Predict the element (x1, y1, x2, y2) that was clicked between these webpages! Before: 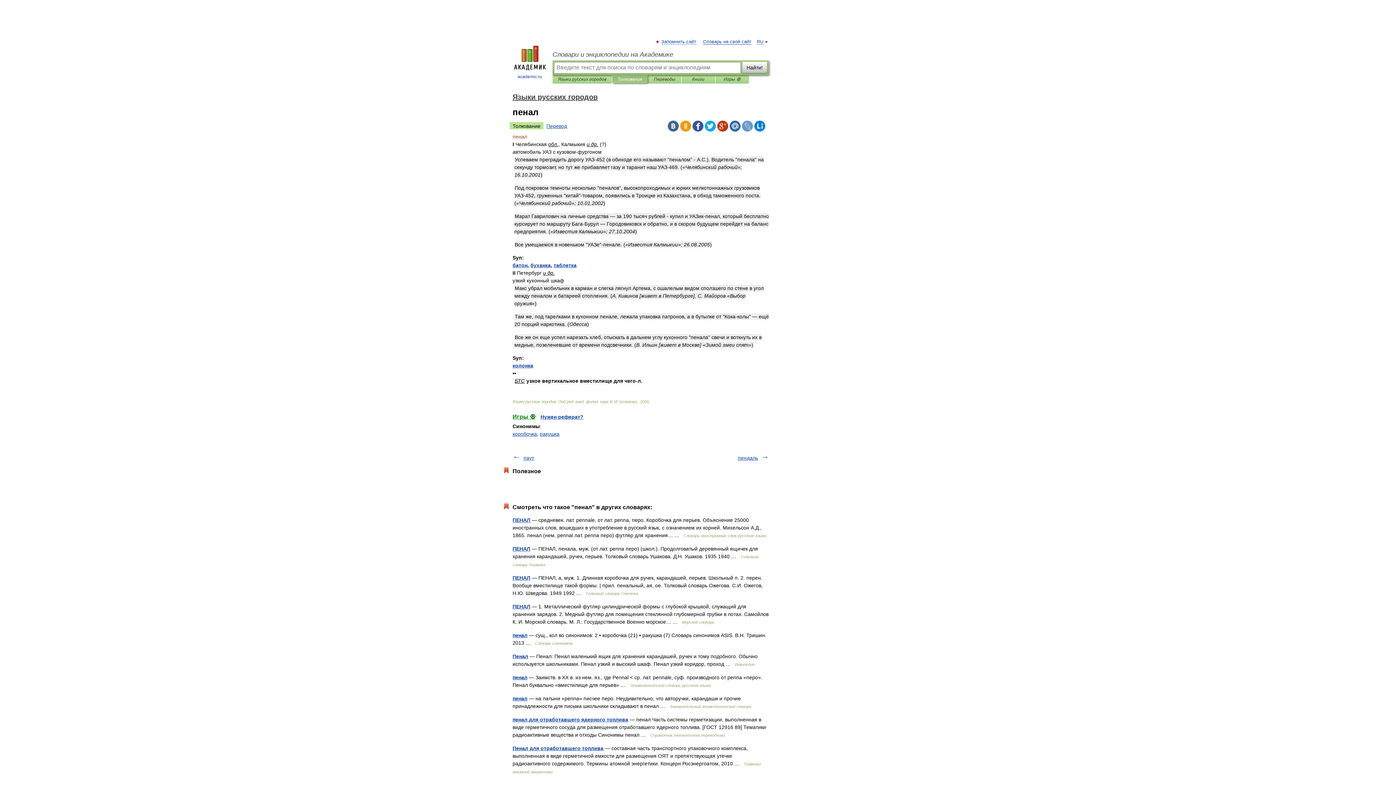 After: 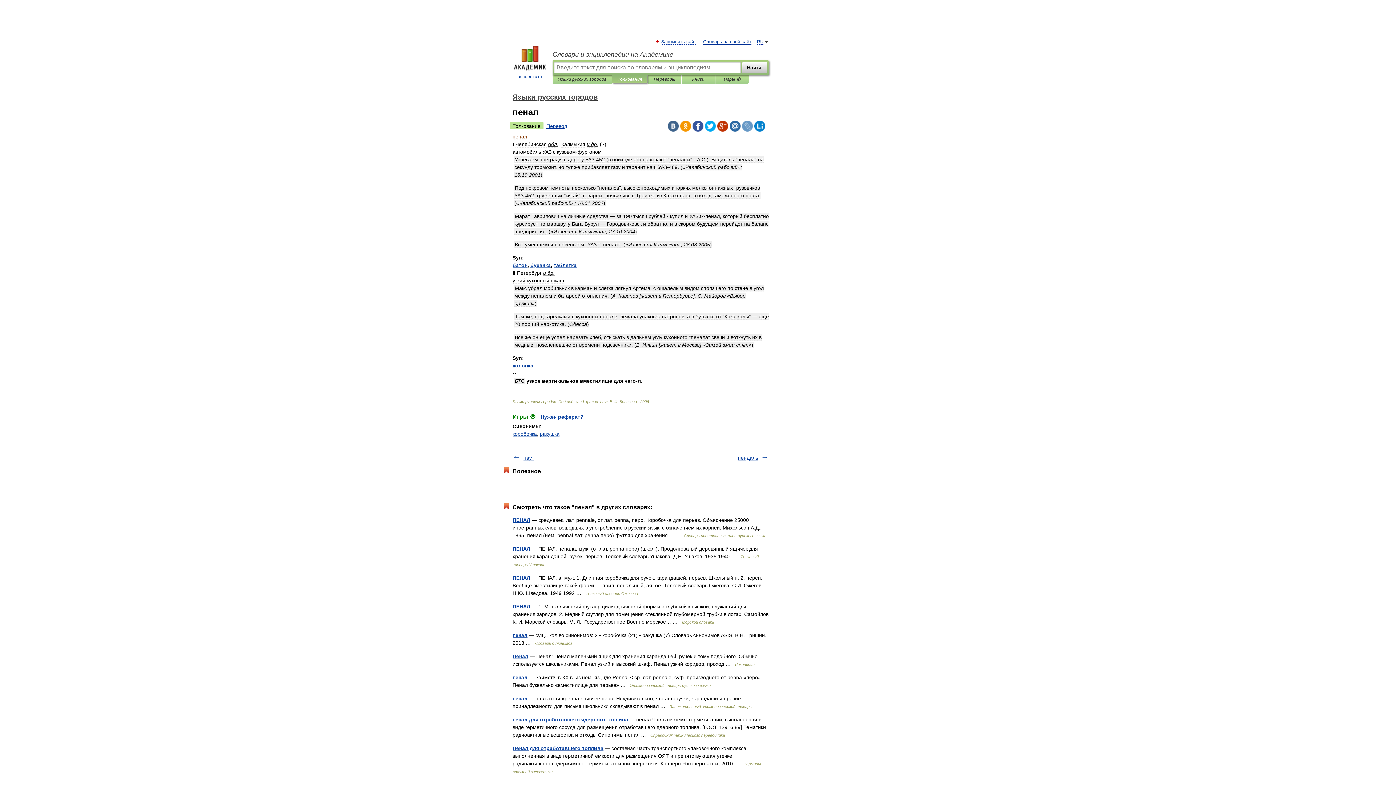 Action: bbox: (668, 120, 678, 131)